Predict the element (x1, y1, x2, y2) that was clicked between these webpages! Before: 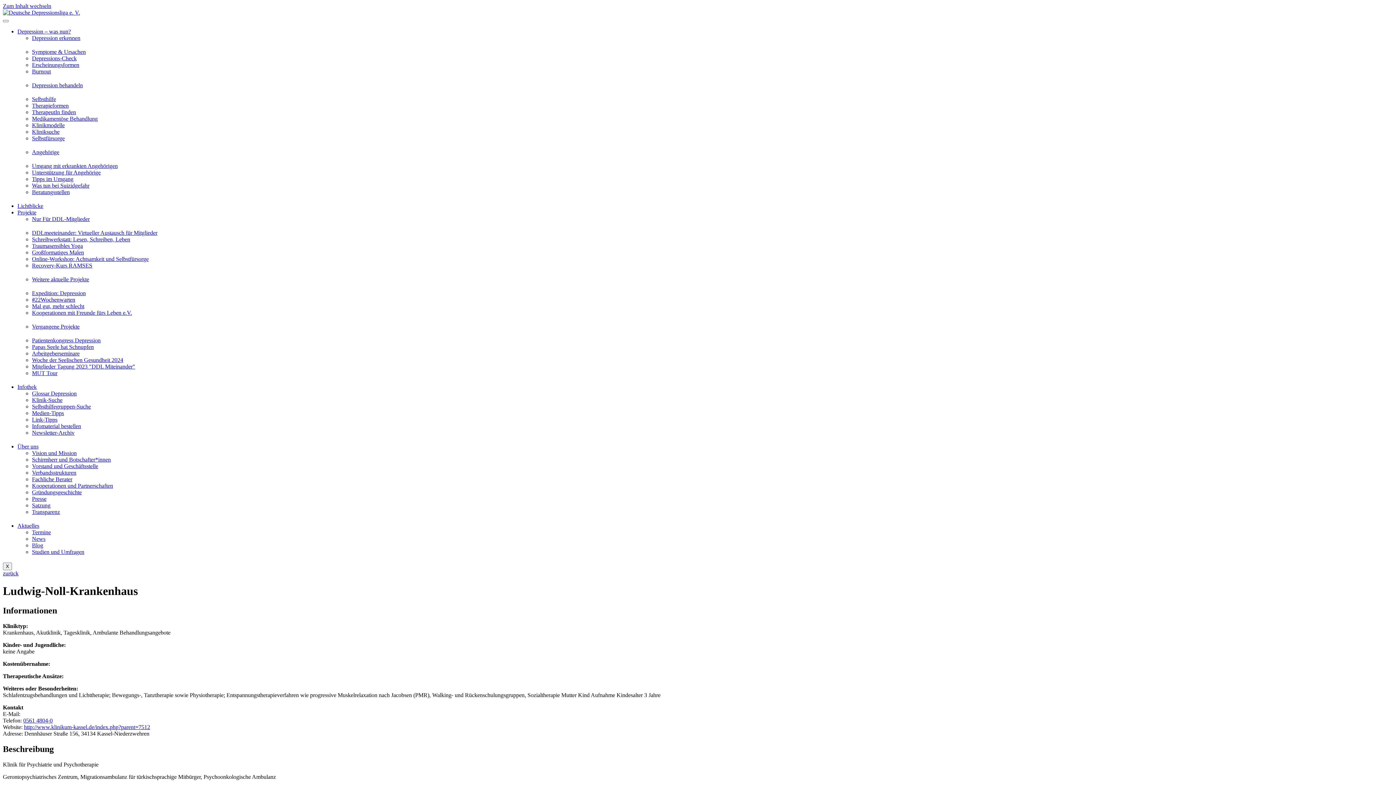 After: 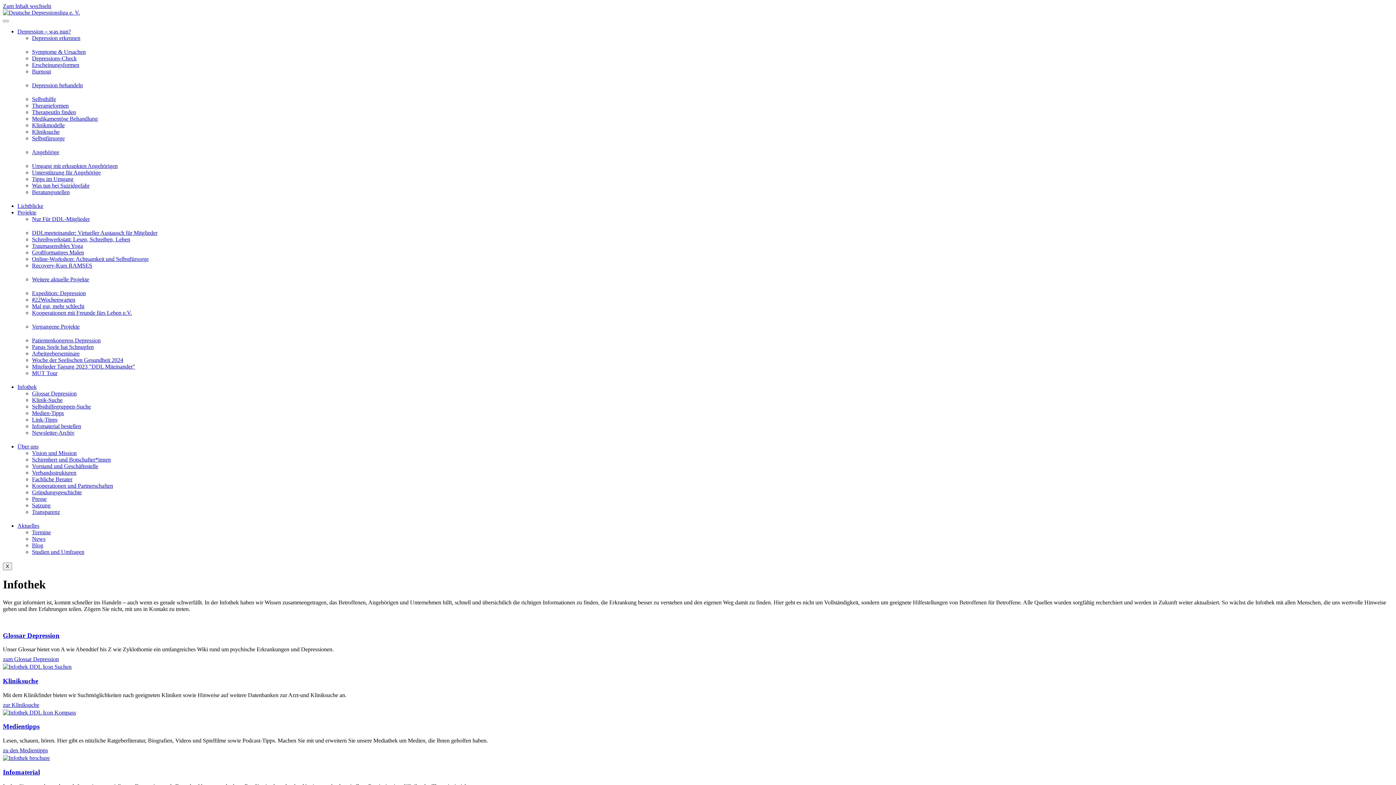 Action: label: Infothek bbox: (17, 384, 36, 390)